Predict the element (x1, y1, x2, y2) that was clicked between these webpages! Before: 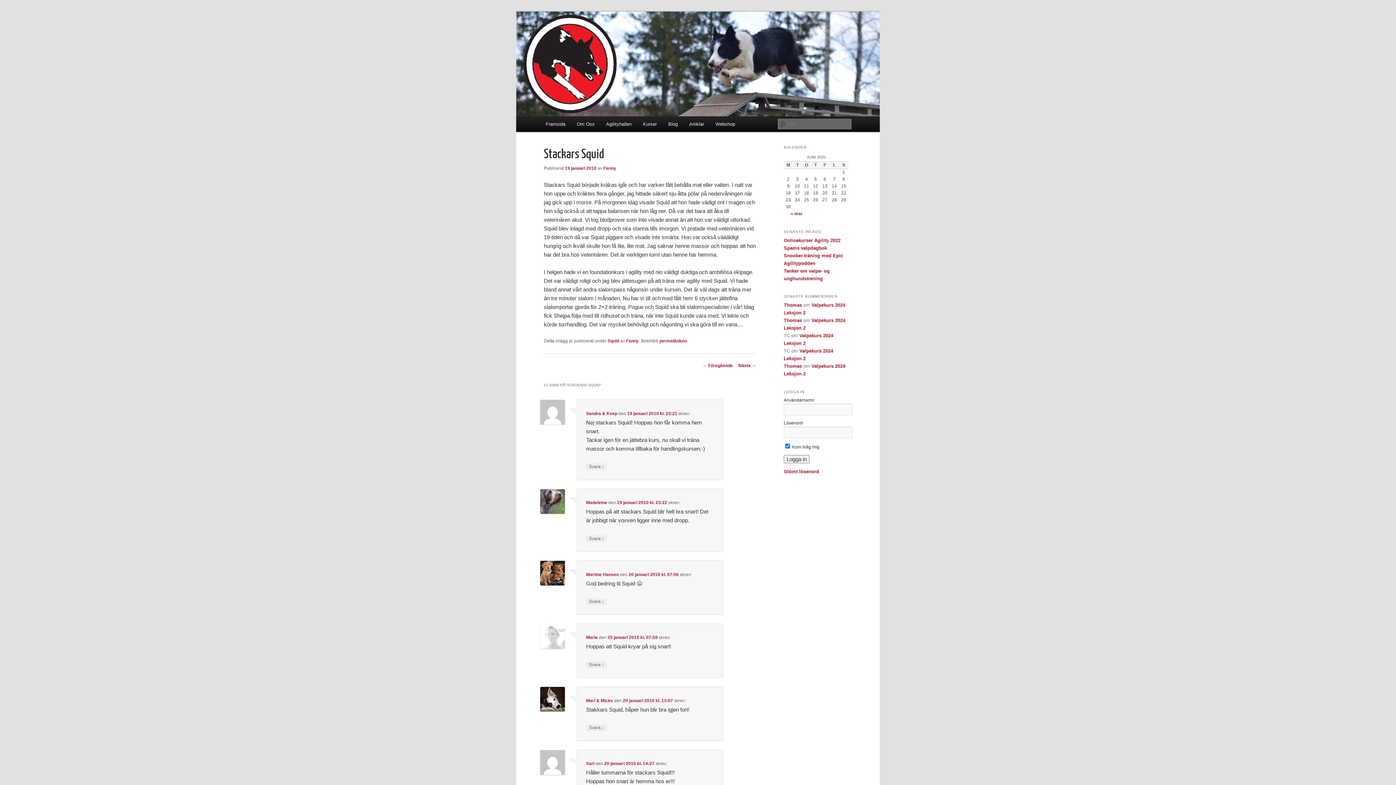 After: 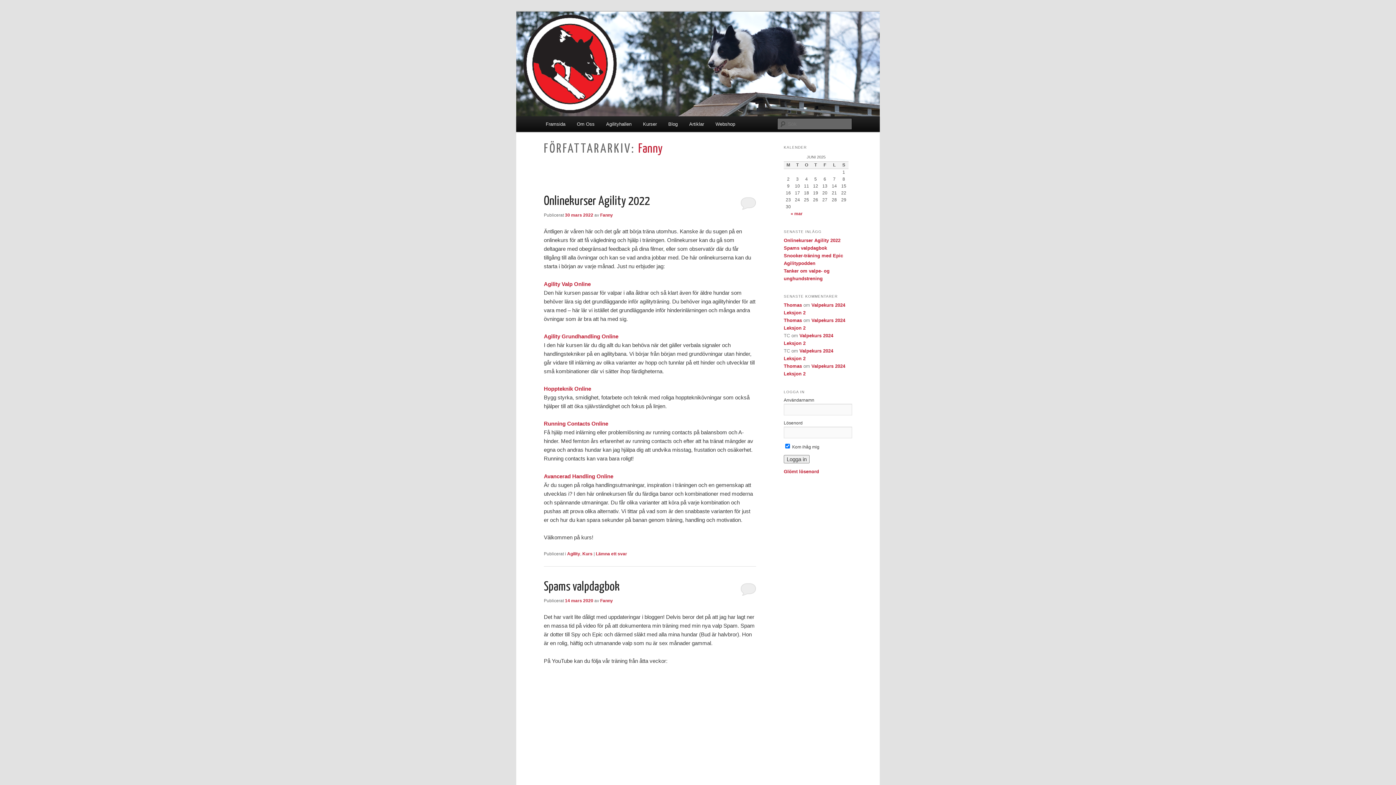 Action: label: Fanny bbox: (603, 165, 616, 170)